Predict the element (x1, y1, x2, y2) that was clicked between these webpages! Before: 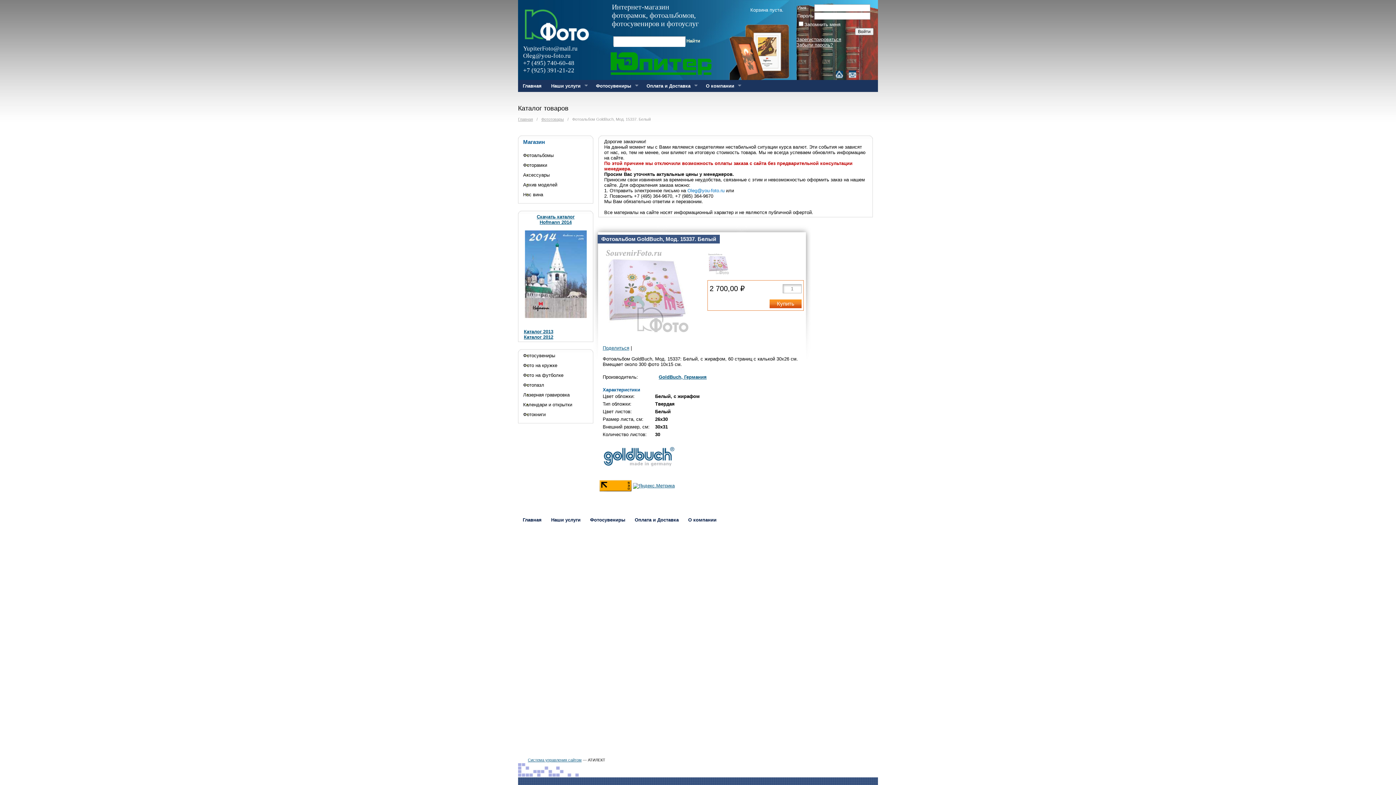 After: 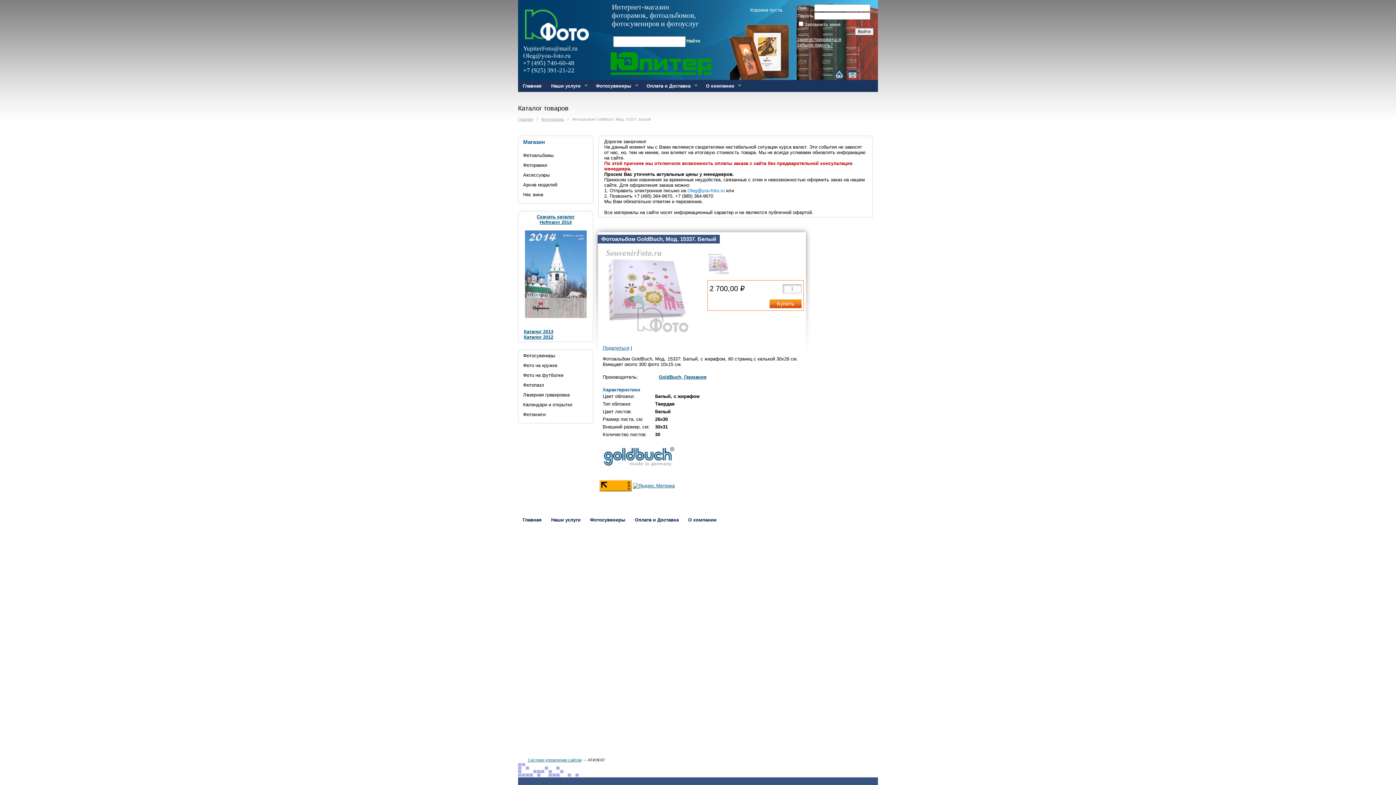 Action: bbox: (0, 0, 1396, 785)